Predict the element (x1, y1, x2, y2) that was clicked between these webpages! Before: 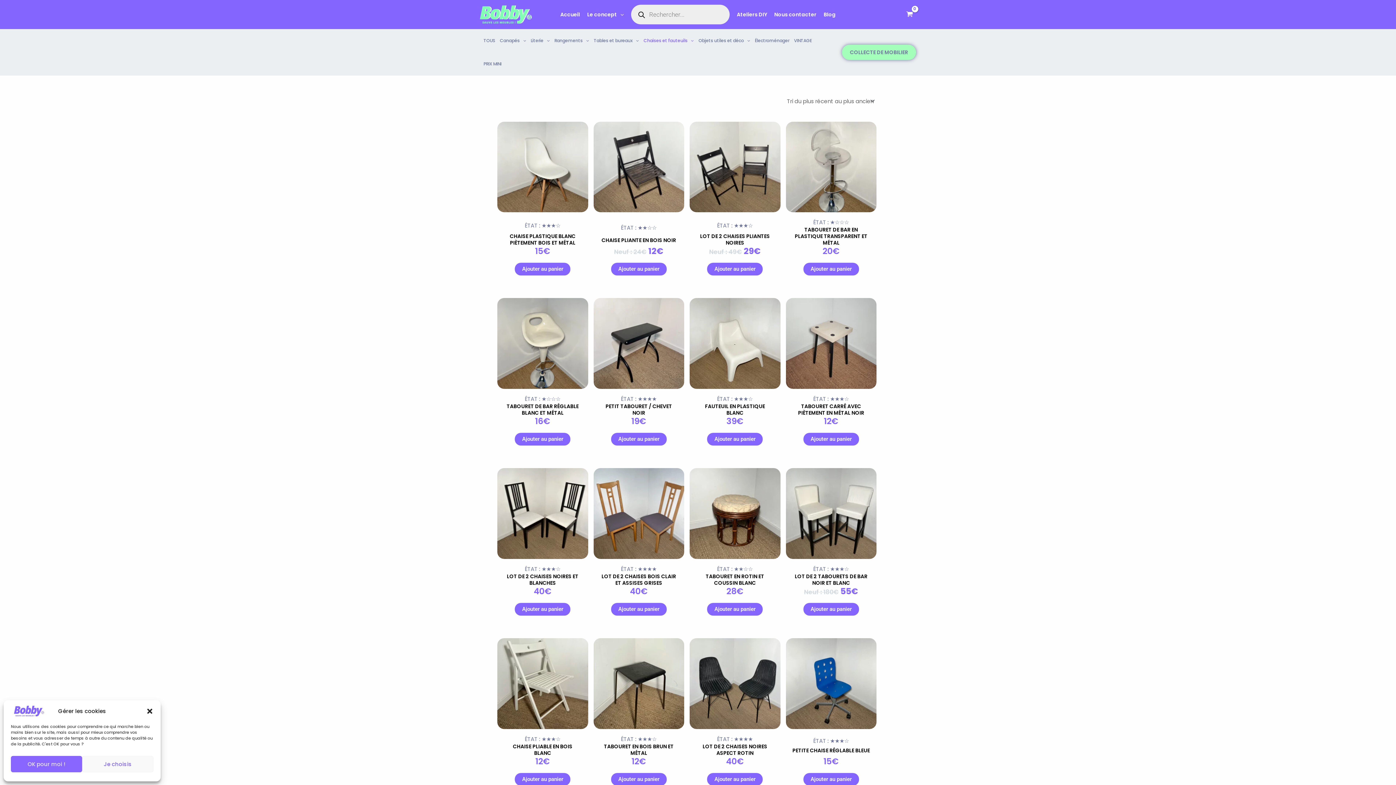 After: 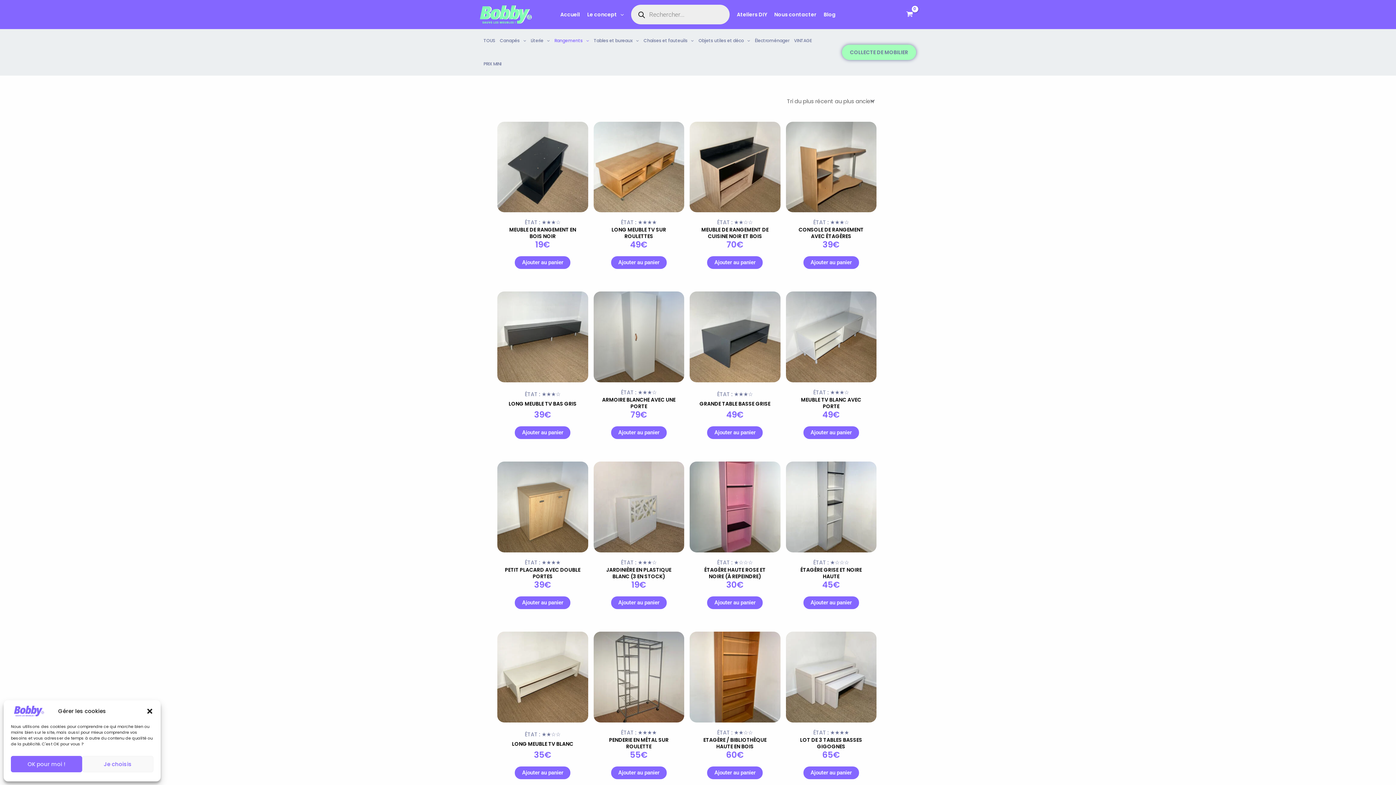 Action: bbox: (550, 29, 590, 52) label: Rangements